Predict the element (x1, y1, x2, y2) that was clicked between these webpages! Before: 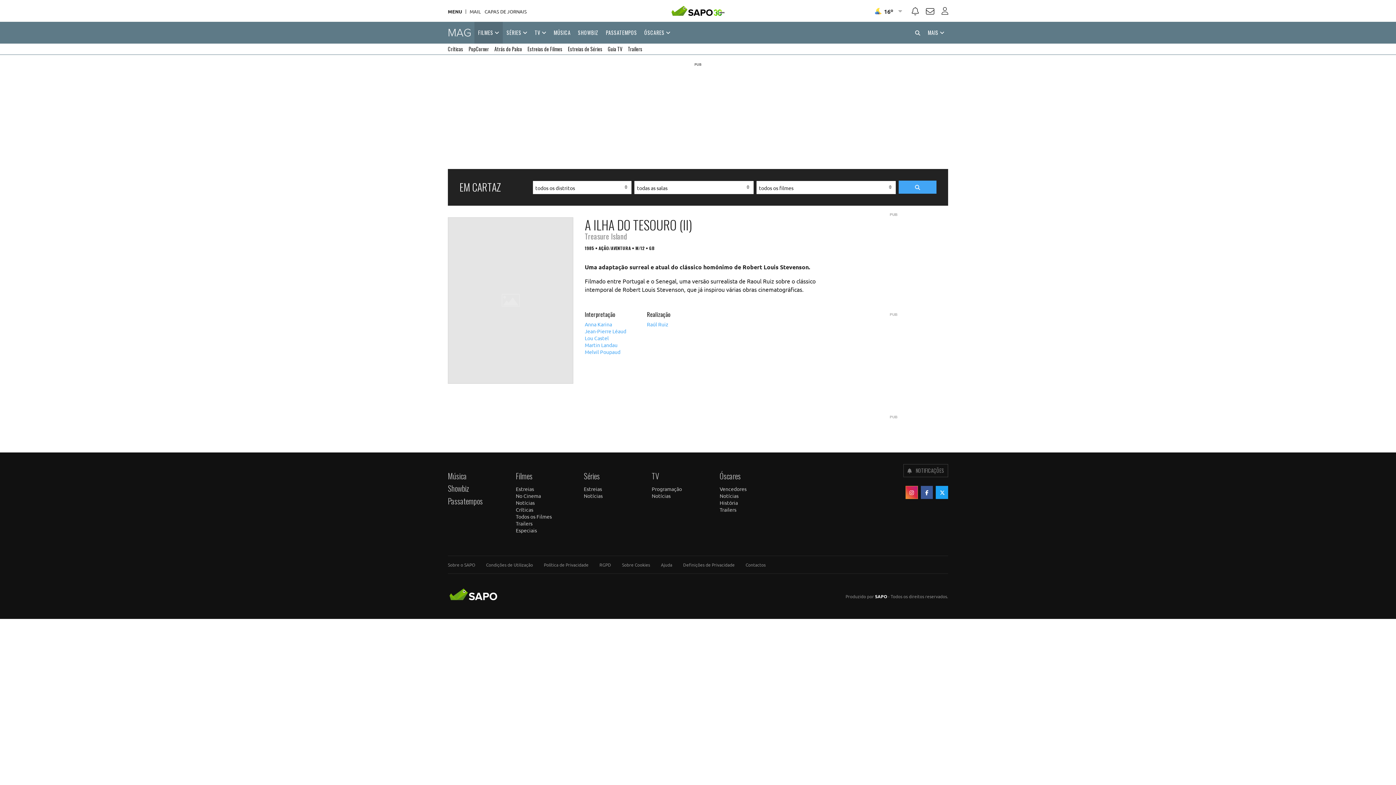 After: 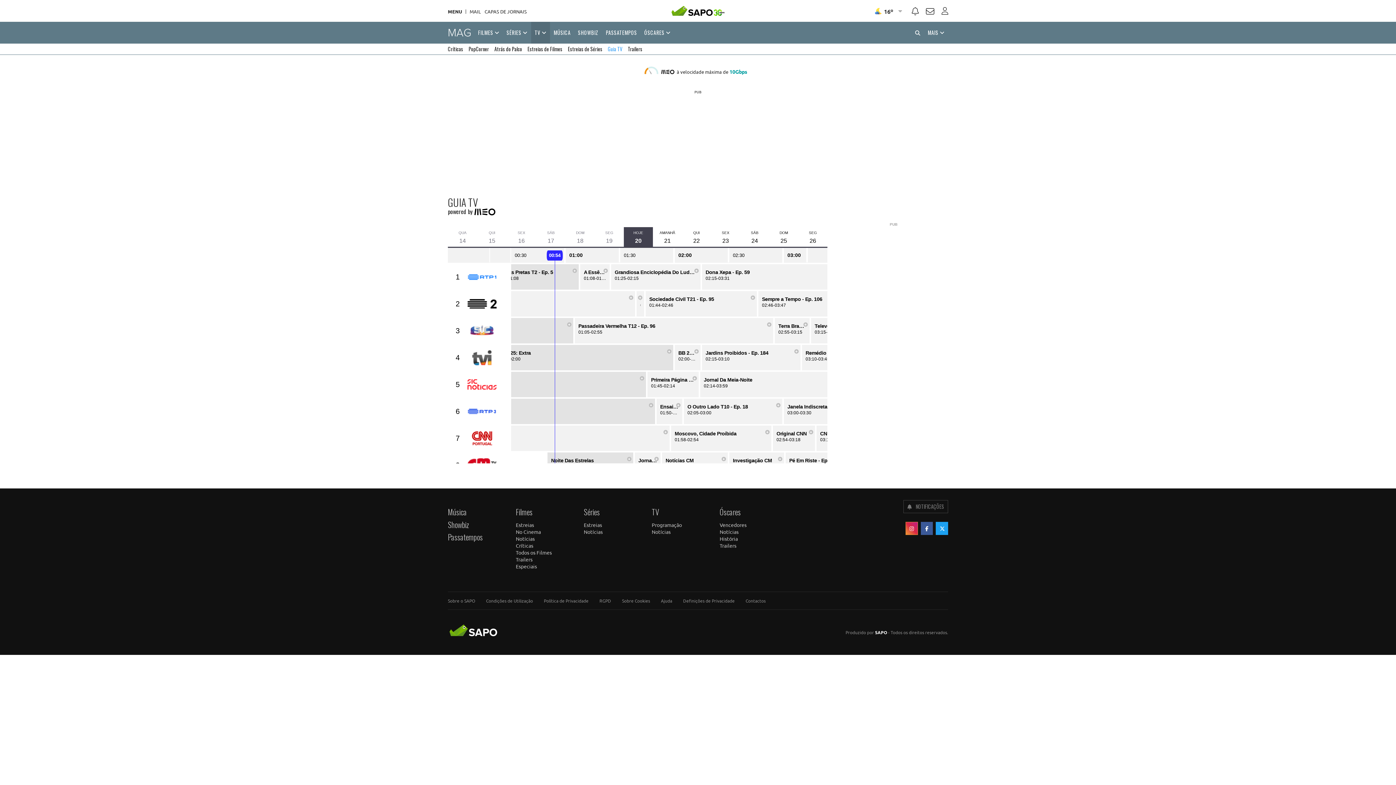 Action: bbox: (651, 485, 682, 492) label: Programação